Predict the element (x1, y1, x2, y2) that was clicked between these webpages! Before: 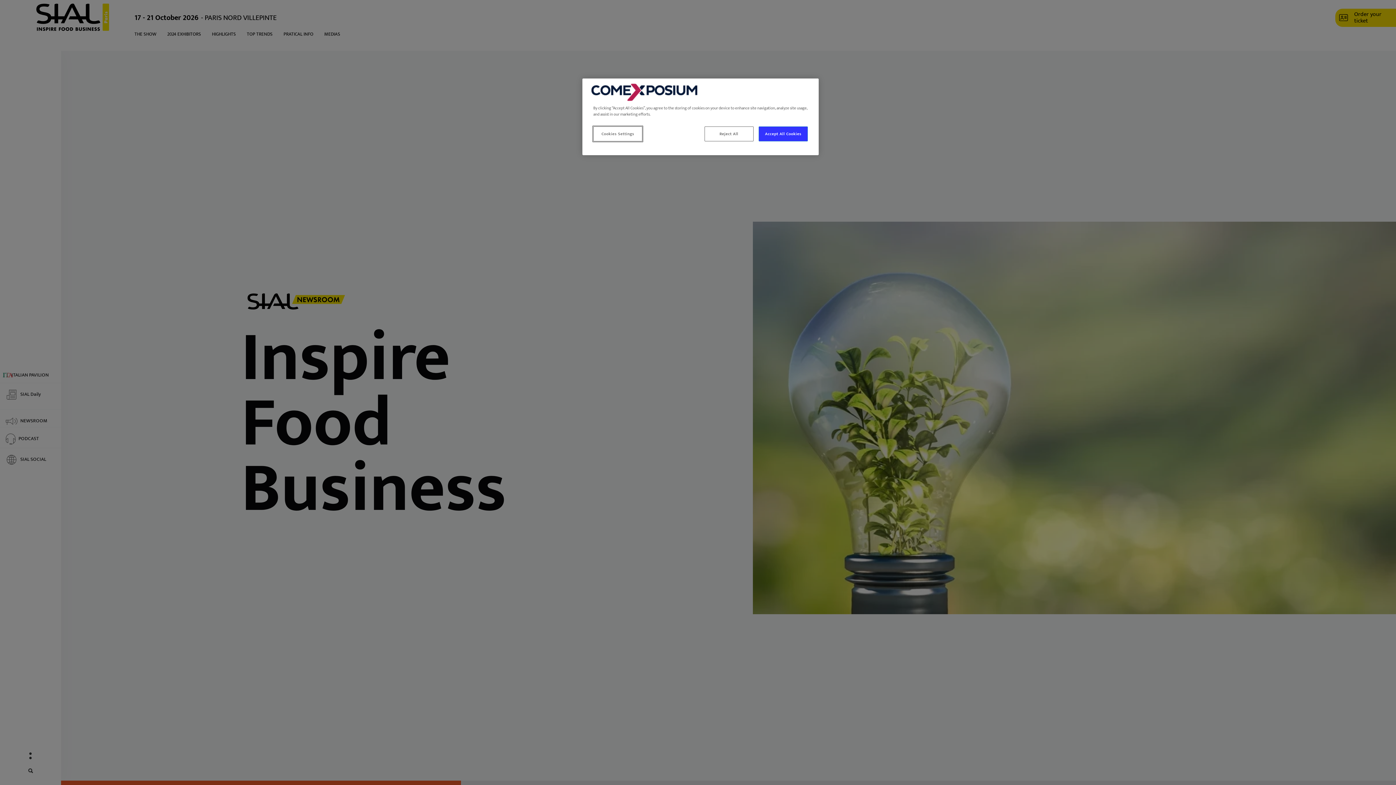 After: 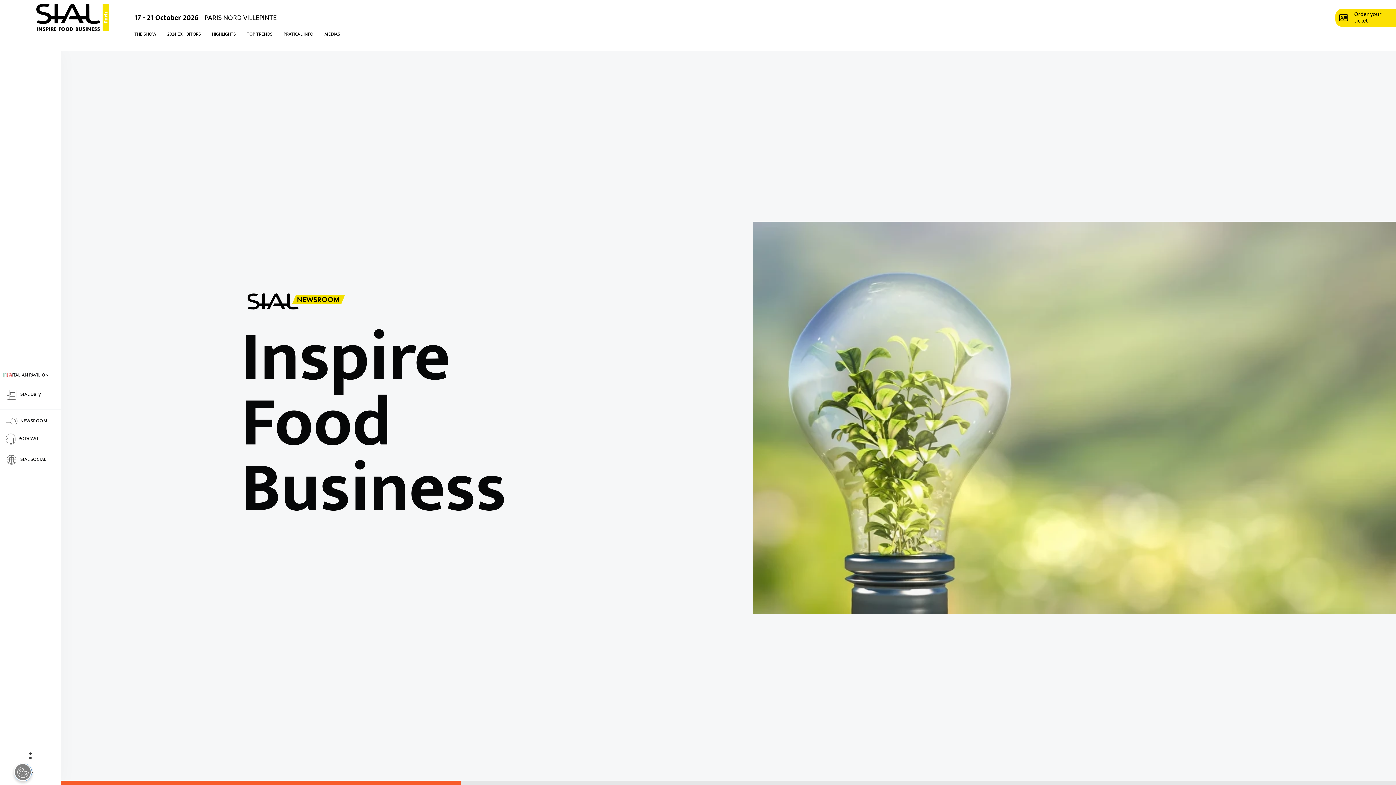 Action: bbox: (704, 126, 753, 141) label: Reject All